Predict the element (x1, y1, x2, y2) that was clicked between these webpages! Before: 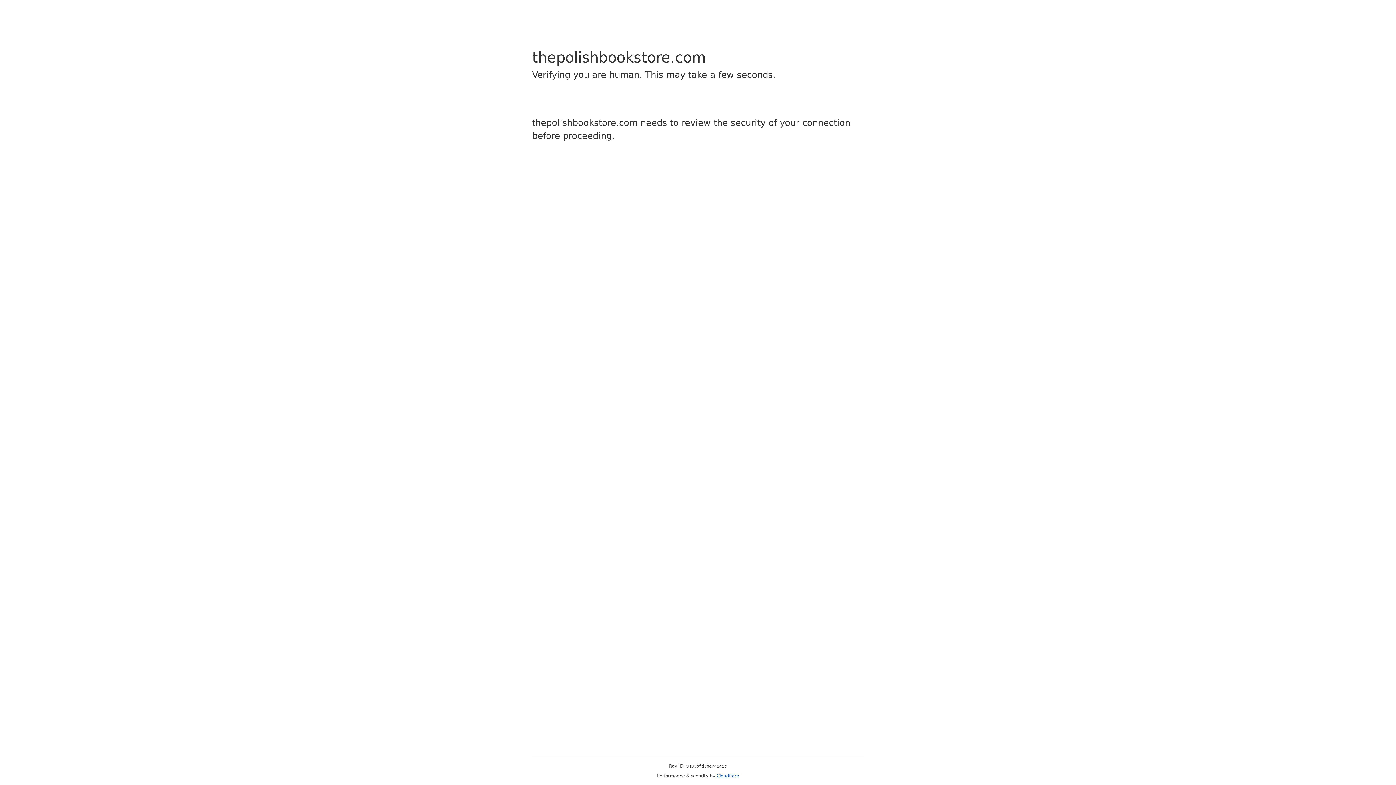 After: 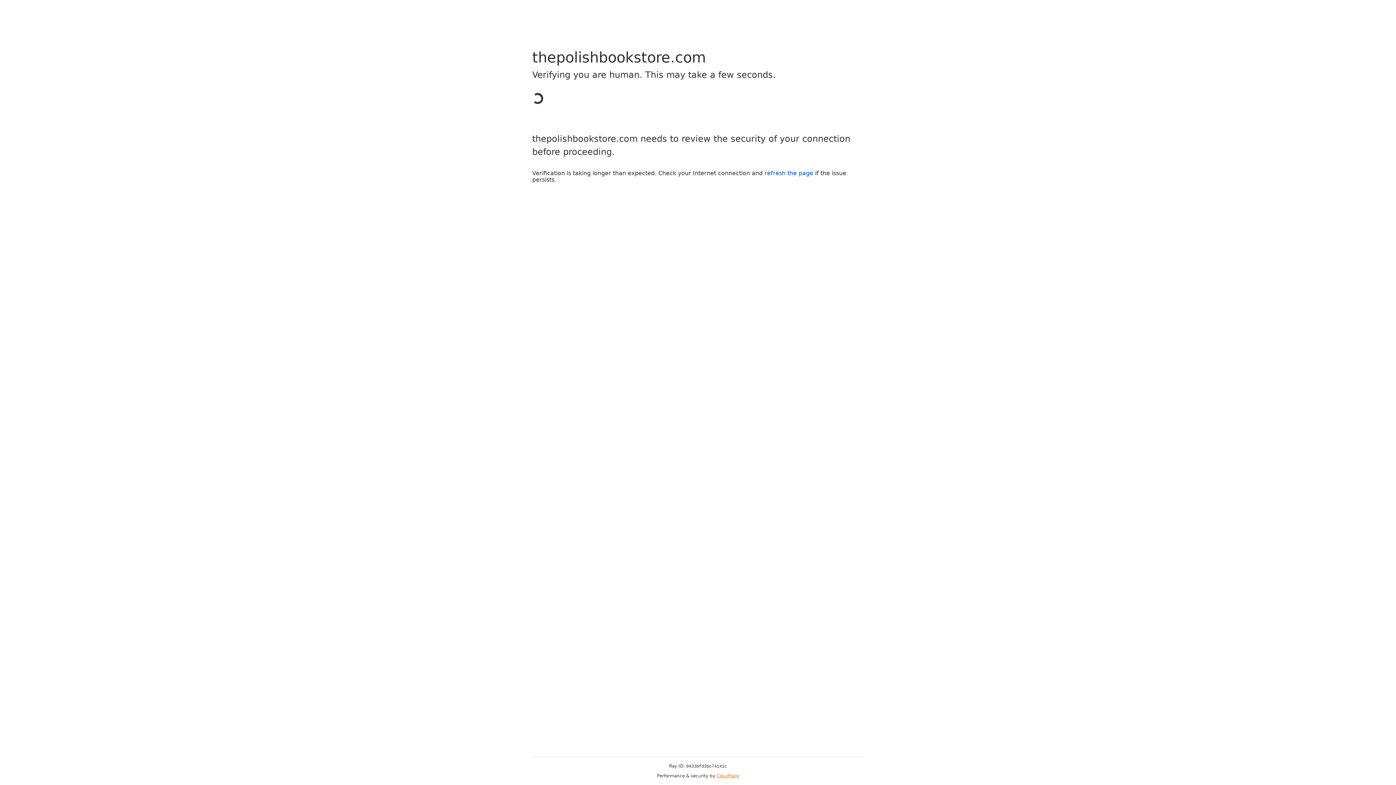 Action: bbox: (716, 773, 739, 778) label: Cloudflare